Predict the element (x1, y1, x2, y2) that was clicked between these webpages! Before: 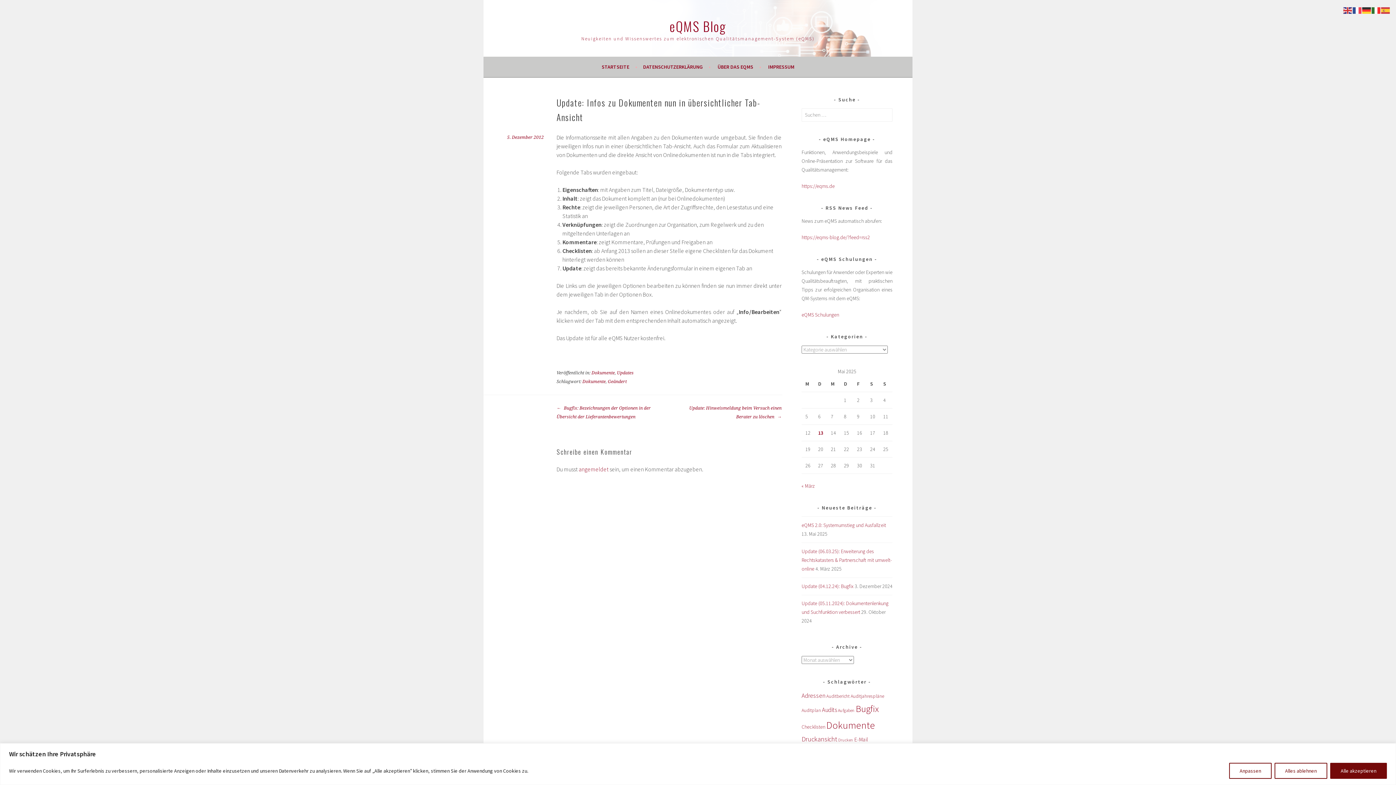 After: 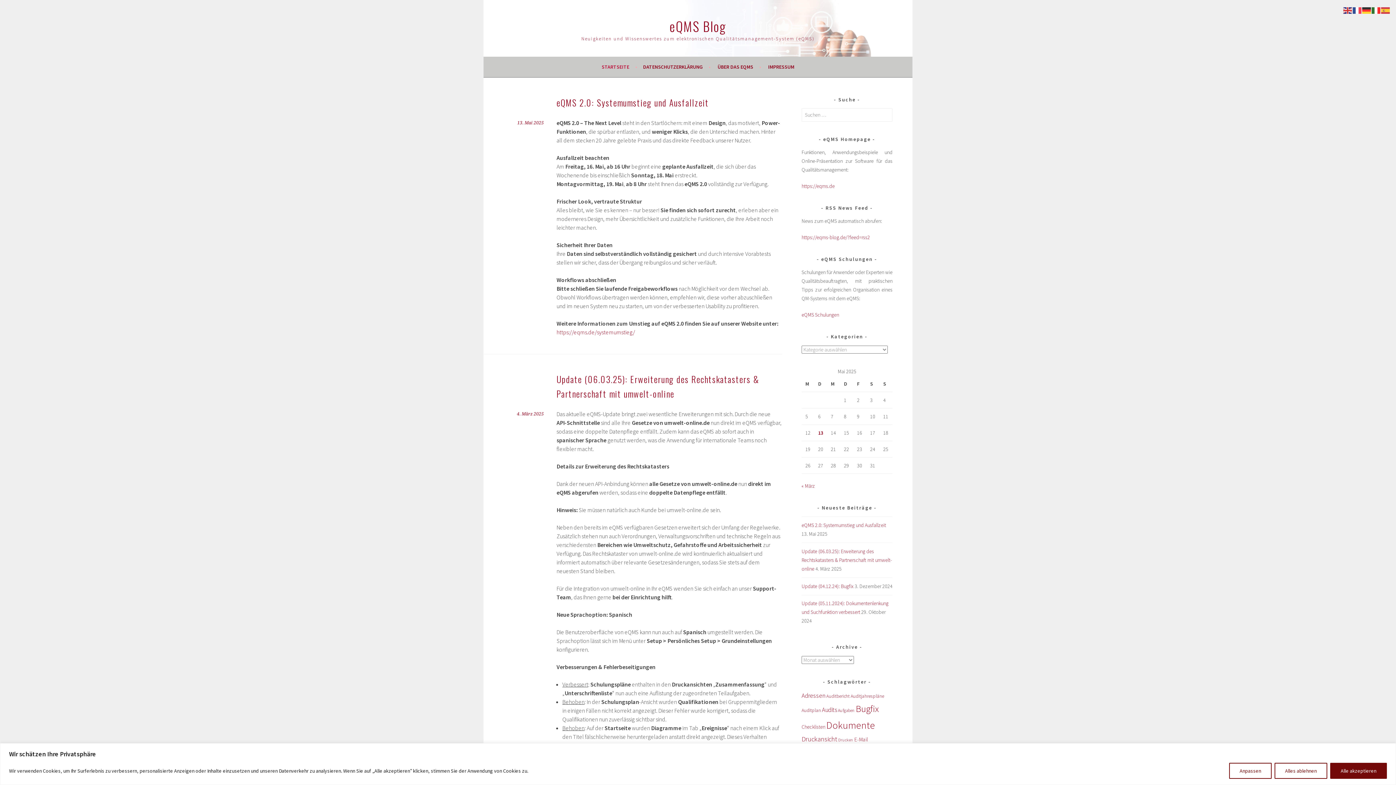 Action: label: STARTSEITE bbox: (601, 62, 637, 71)